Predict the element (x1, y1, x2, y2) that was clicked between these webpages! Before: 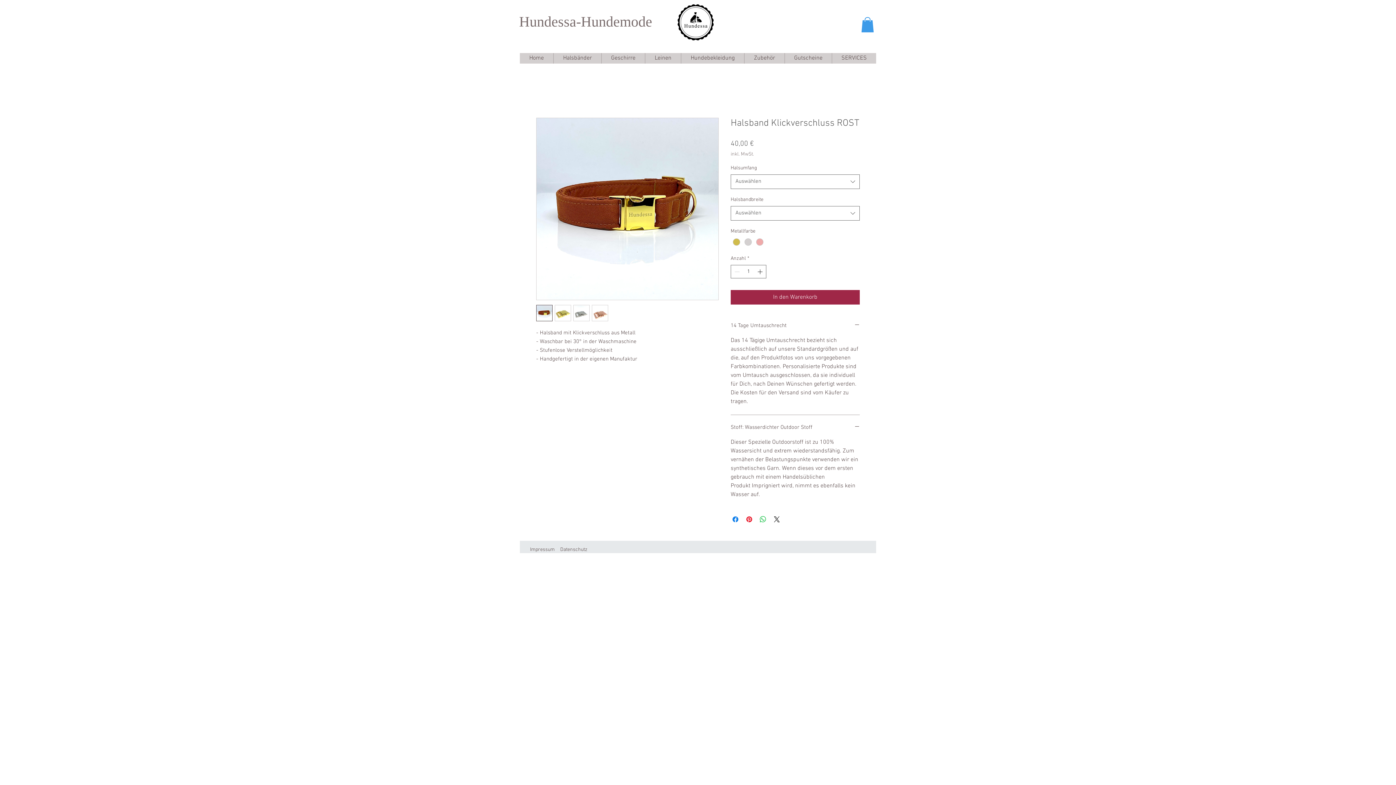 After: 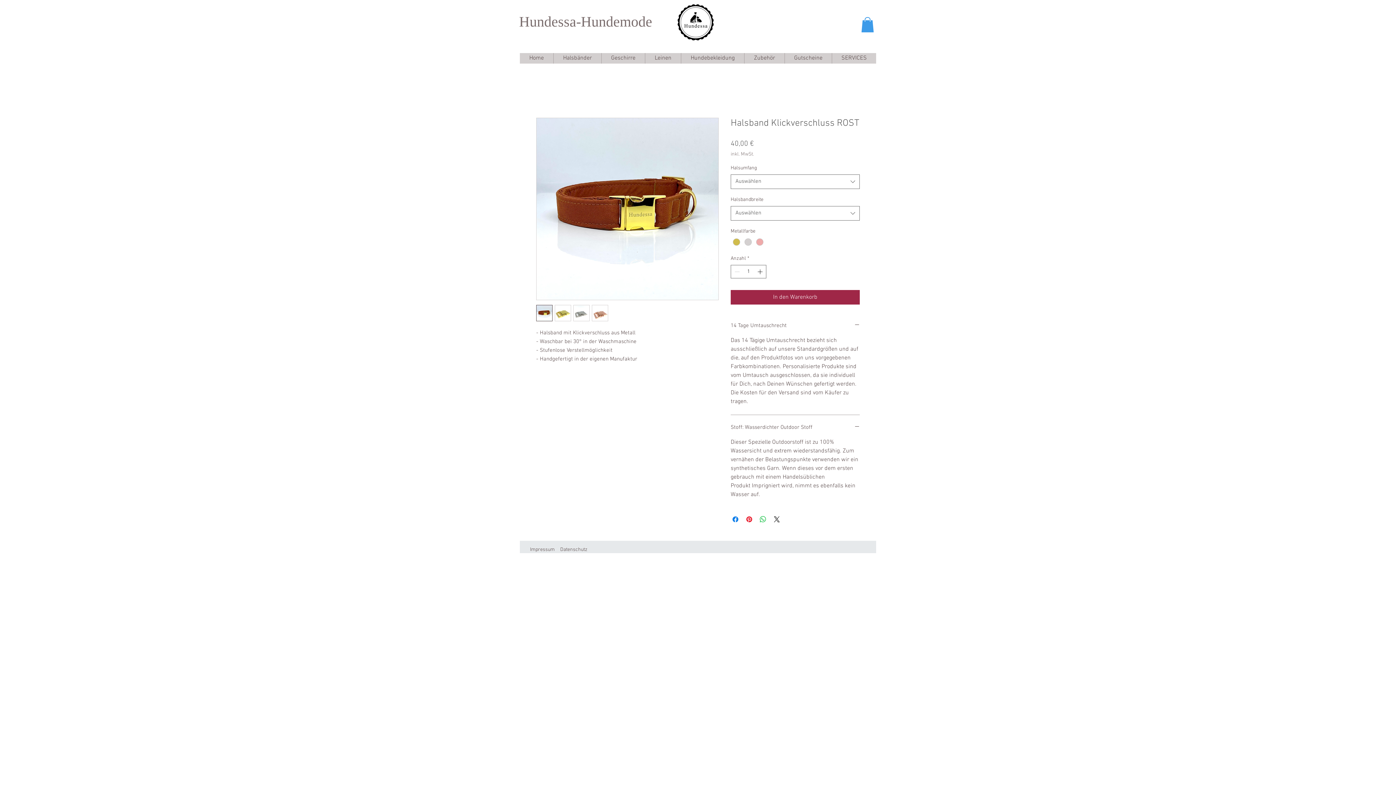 Action: bbox: (554, 305, 571, 321)